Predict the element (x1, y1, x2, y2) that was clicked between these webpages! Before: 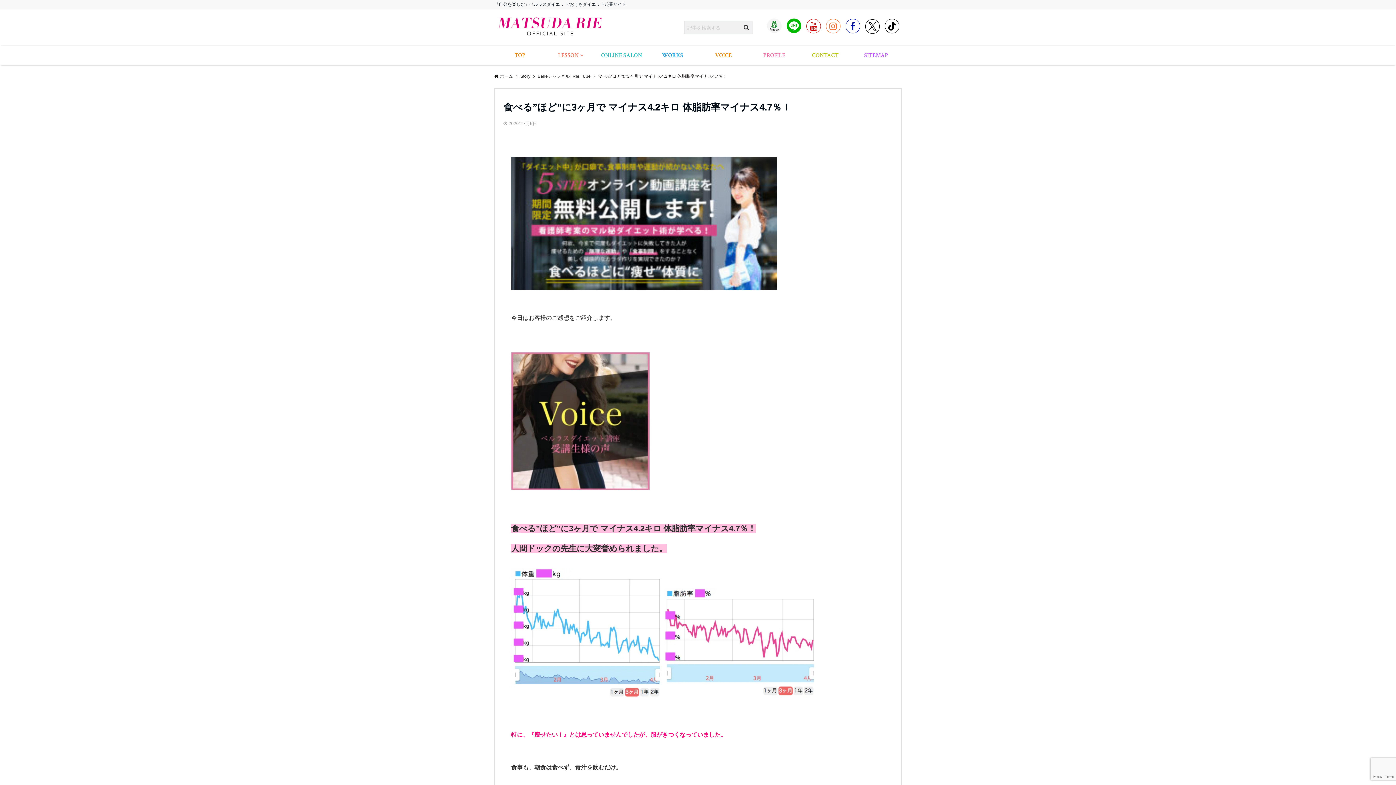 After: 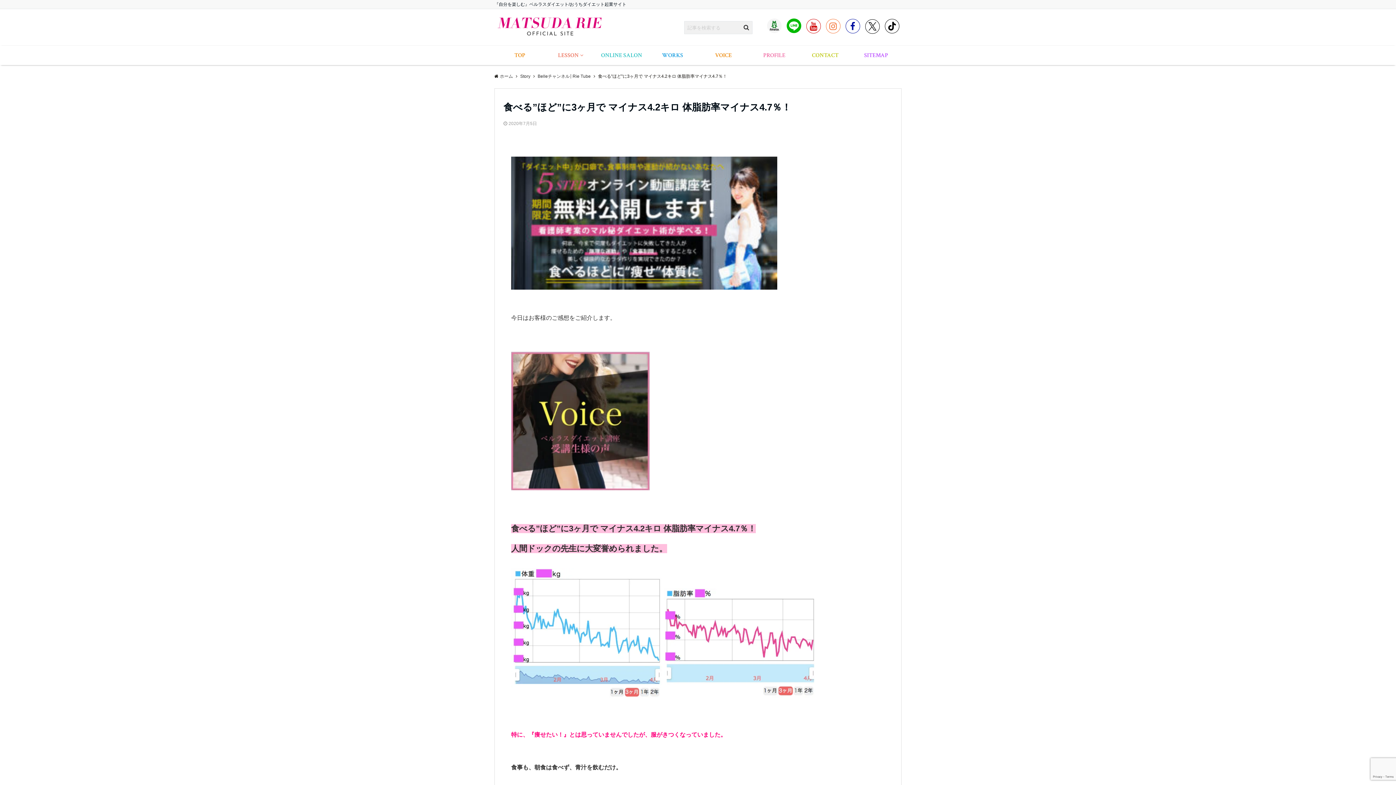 Action: bbox: (885, 18, 899, 33)